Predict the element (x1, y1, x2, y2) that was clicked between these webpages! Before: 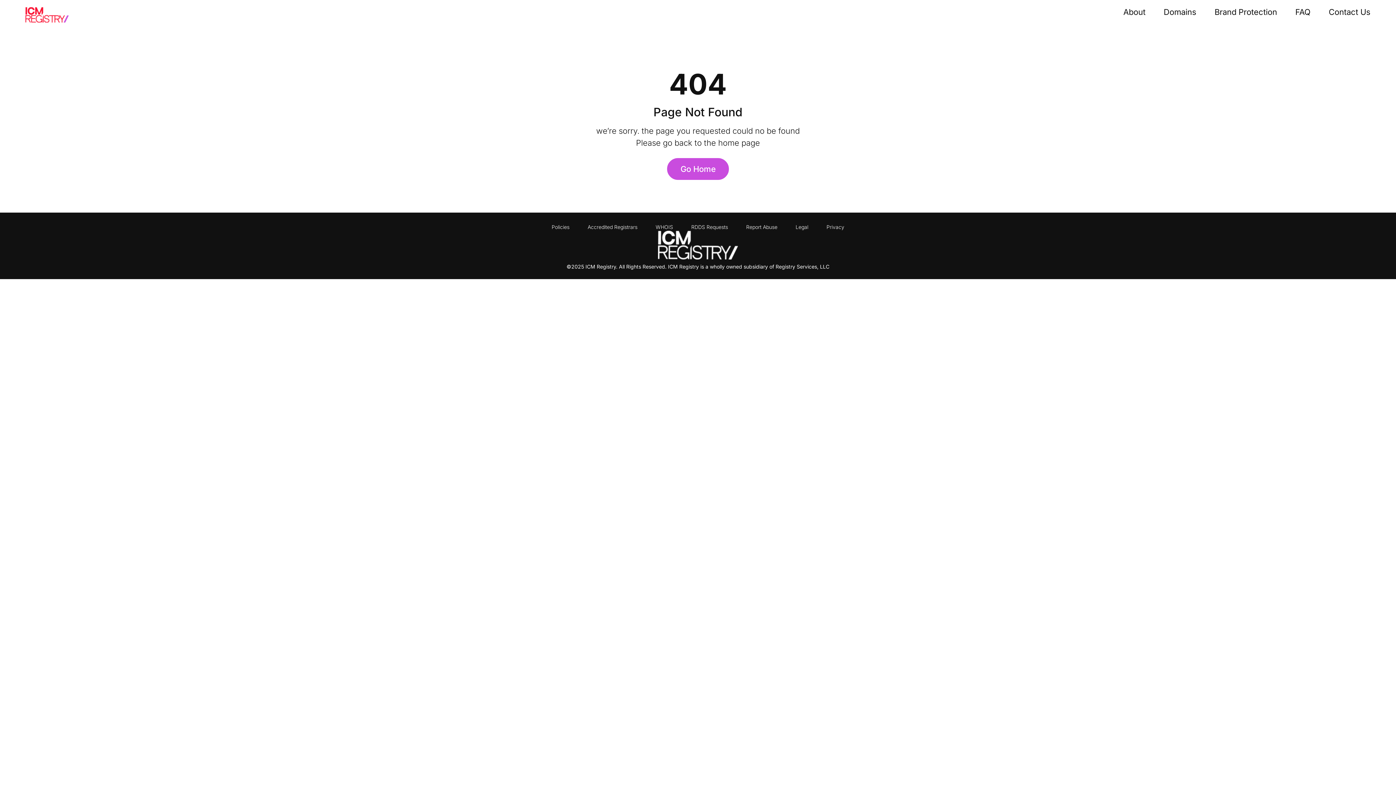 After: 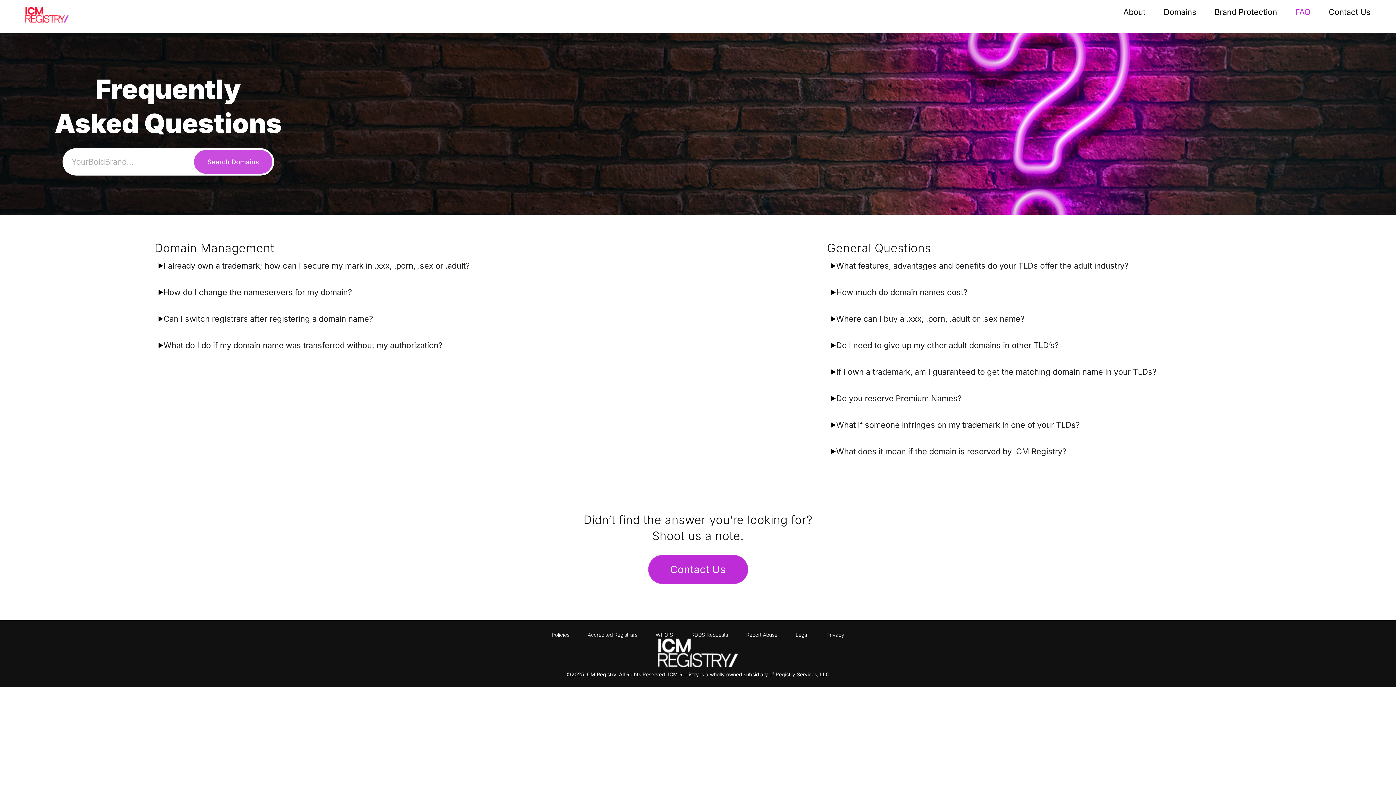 Action: bbox: (1295, 7, 1310, 16) label: FAQ